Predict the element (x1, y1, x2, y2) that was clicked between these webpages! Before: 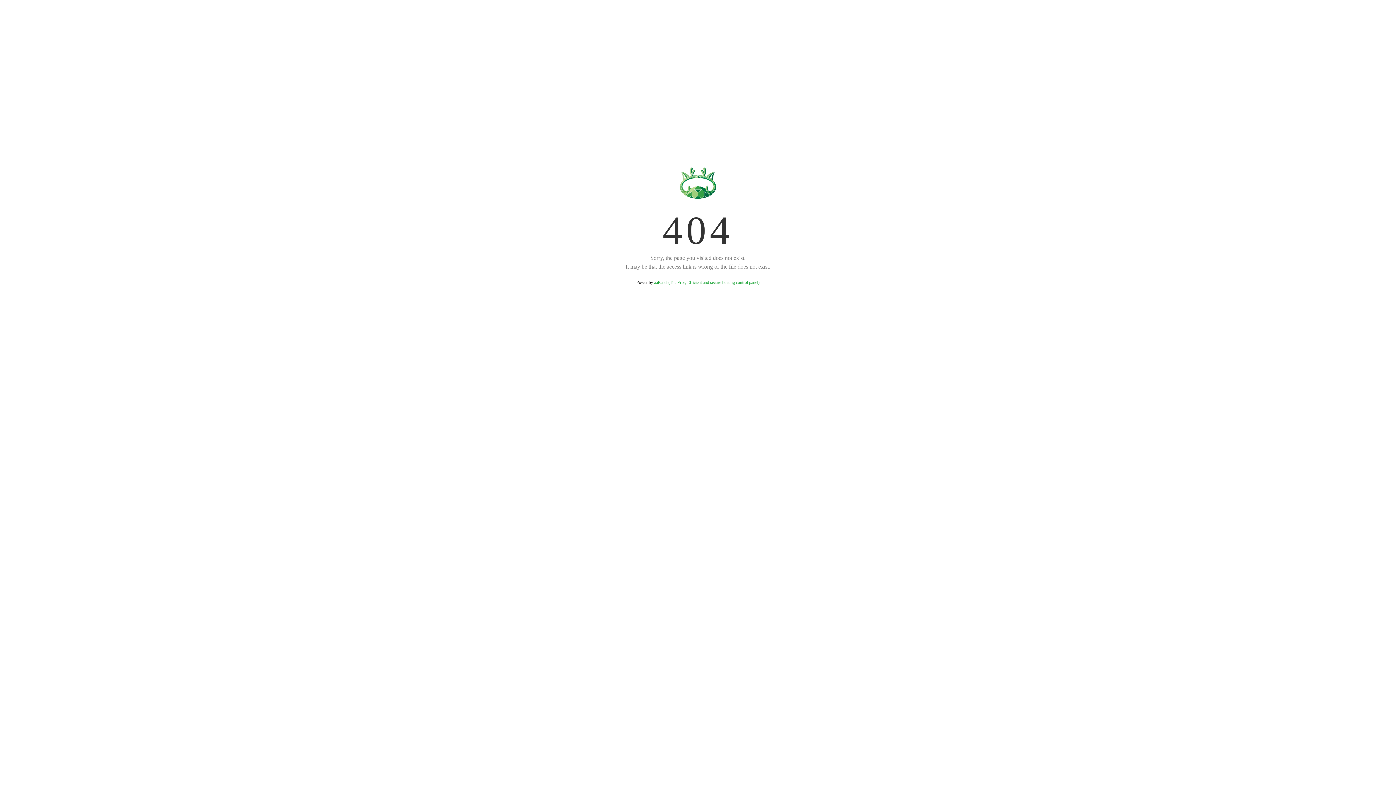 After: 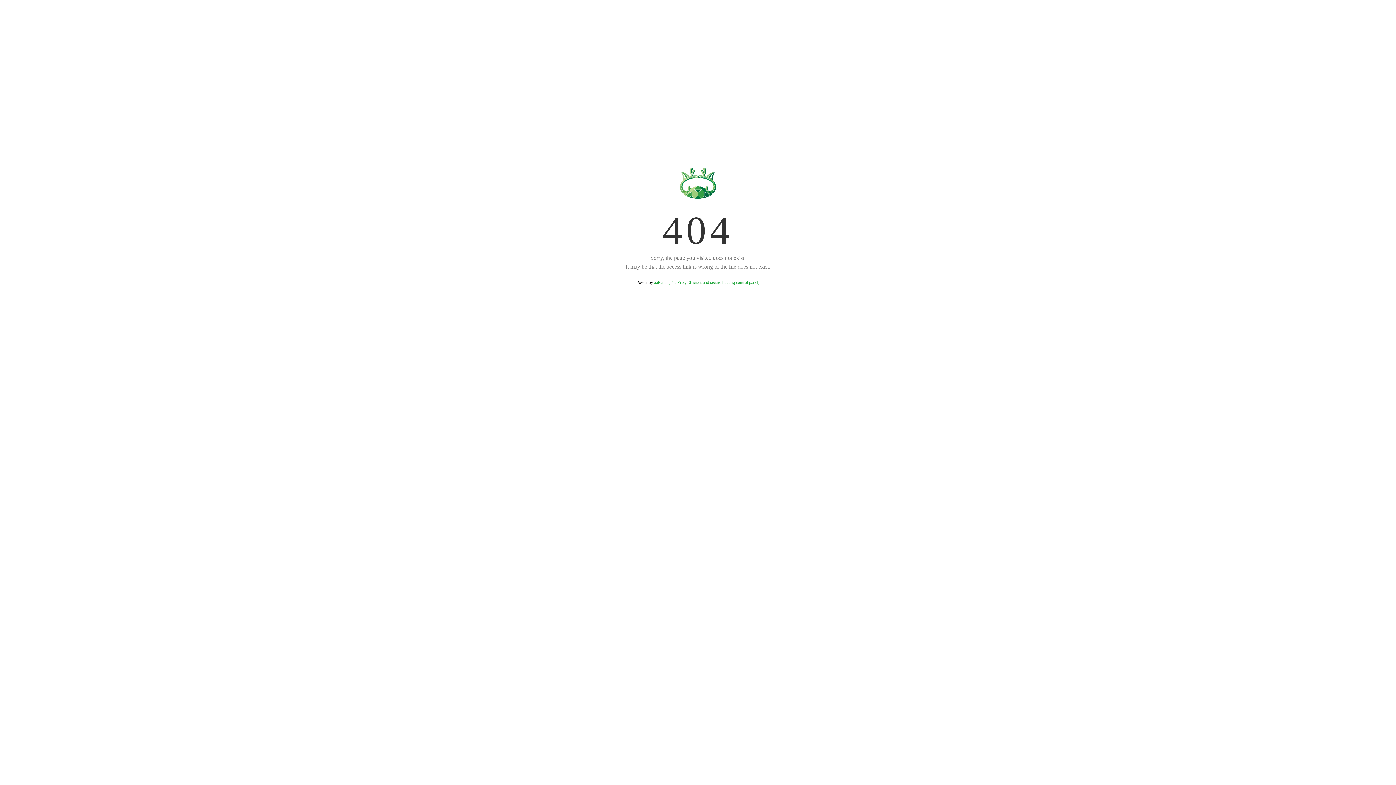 Action: label: aaPanel (The Free, Efficient and secure hosting control panel) bbox: (654, 280, 759, 285)